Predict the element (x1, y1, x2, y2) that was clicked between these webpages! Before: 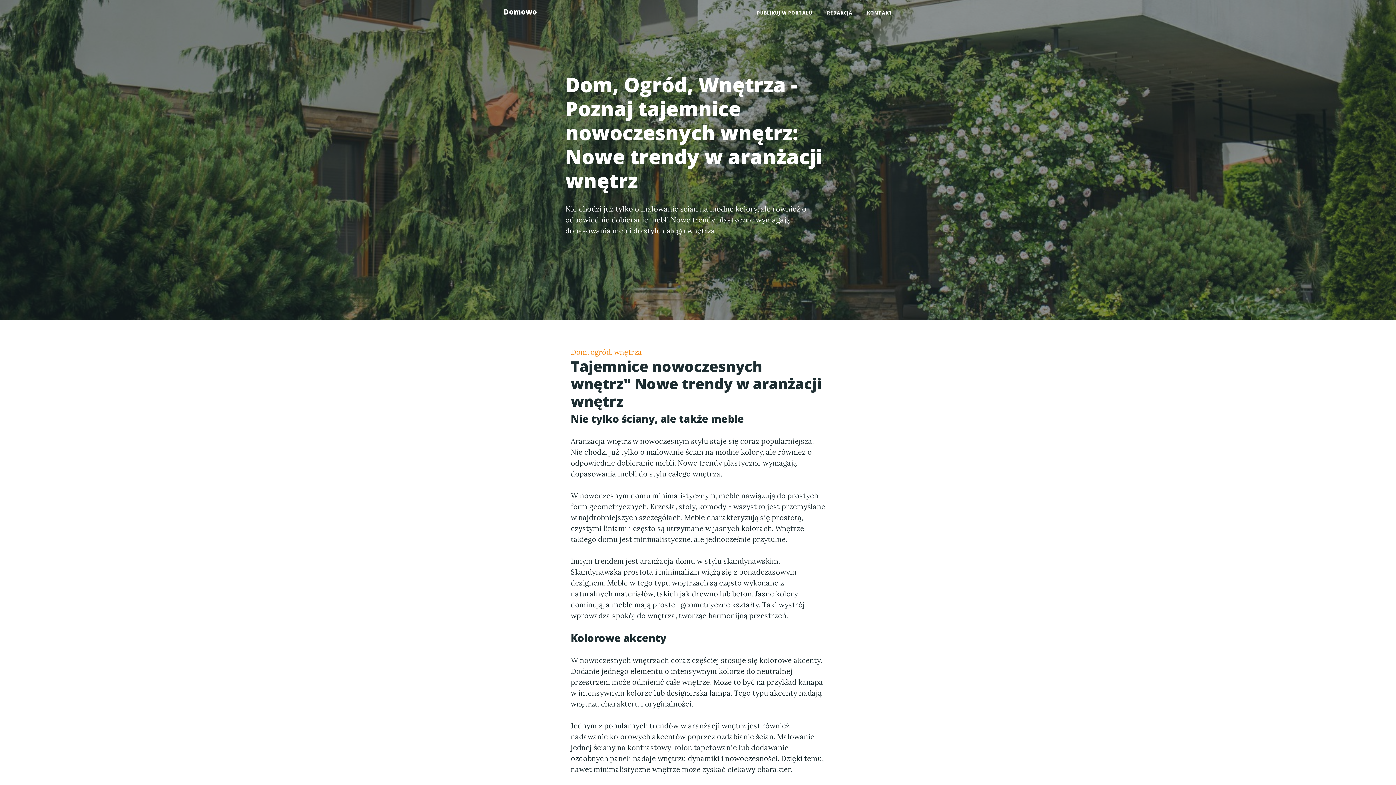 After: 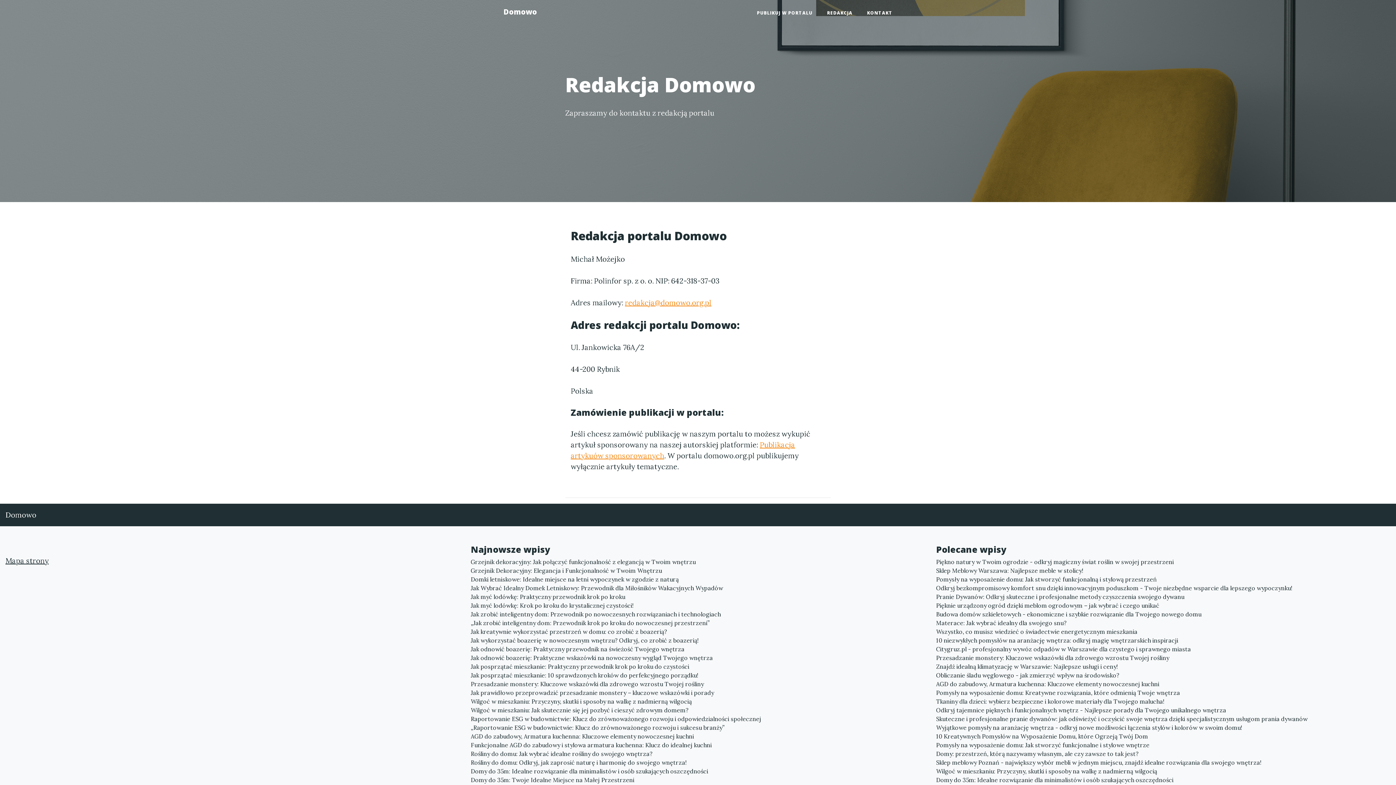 Action: bbox: (820, 6, 860, 19) label: REDAKCJA